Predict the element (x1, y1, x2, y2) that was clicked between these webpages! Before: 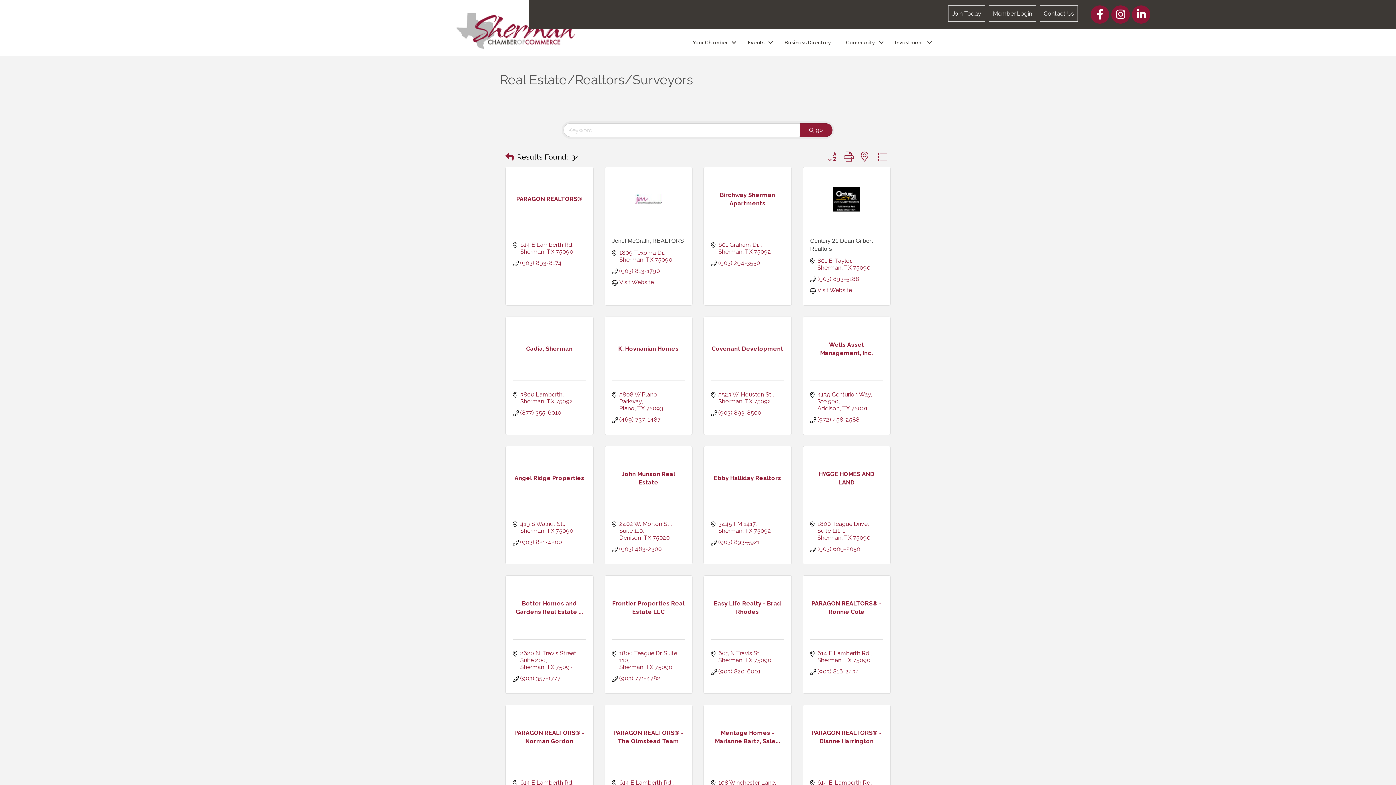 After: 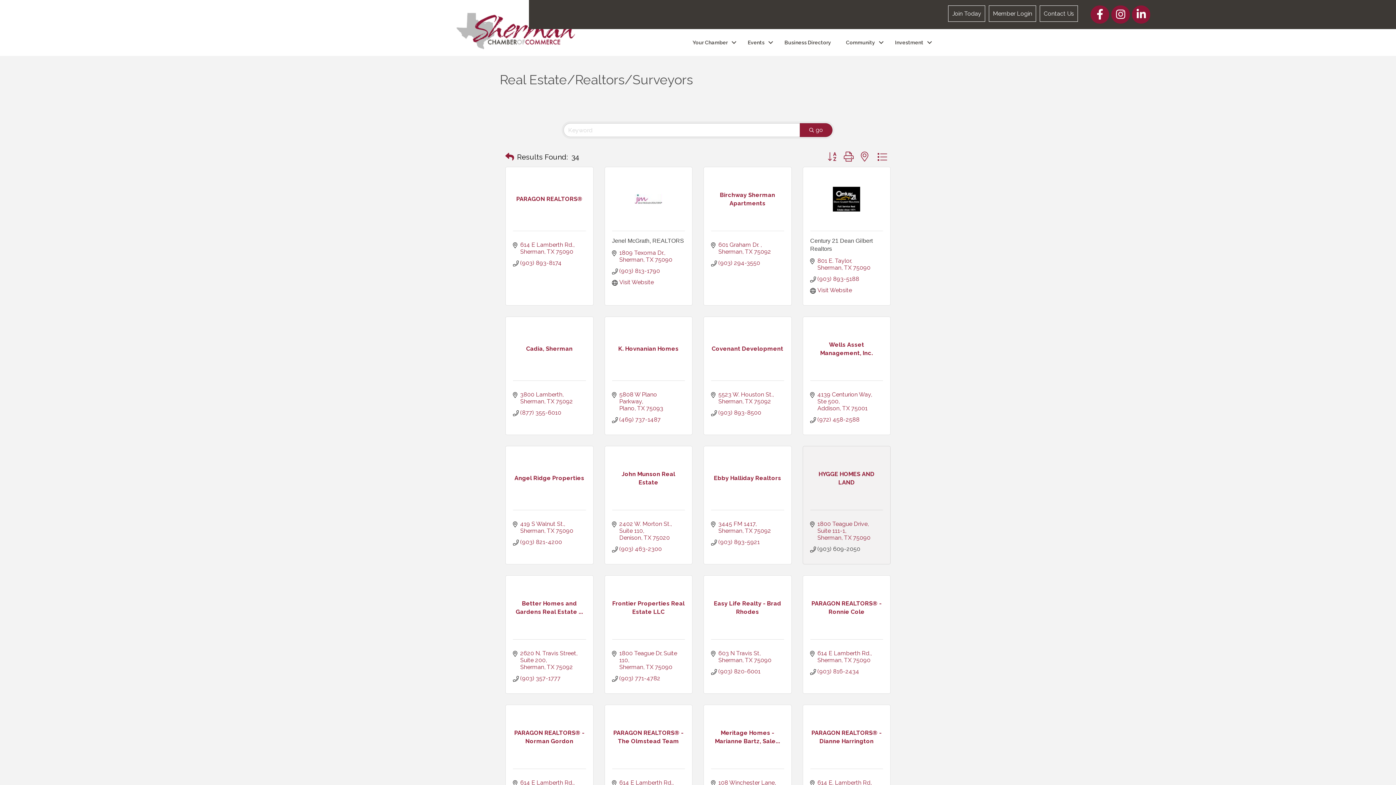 Action: bbox: (817, 545, 860, 552) label: (903) 609-2050